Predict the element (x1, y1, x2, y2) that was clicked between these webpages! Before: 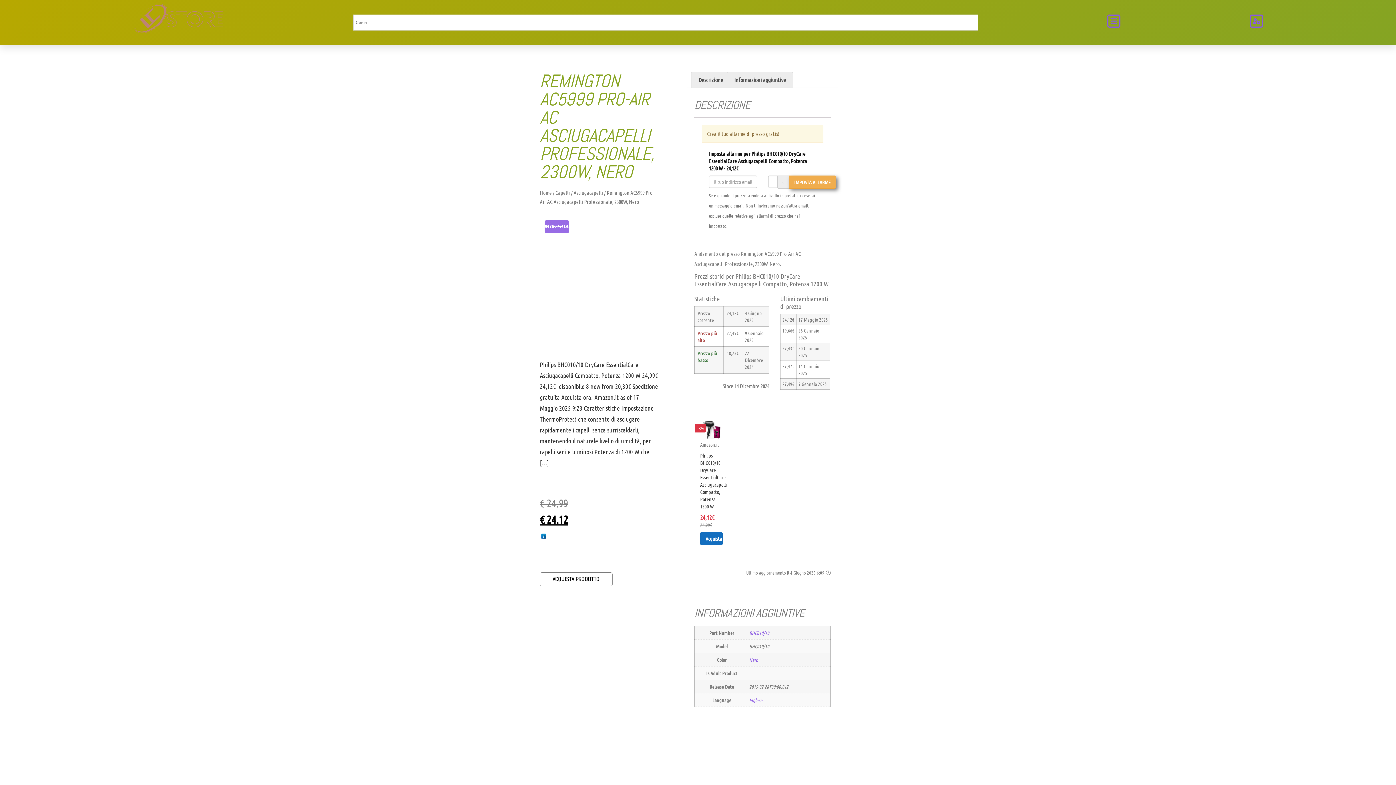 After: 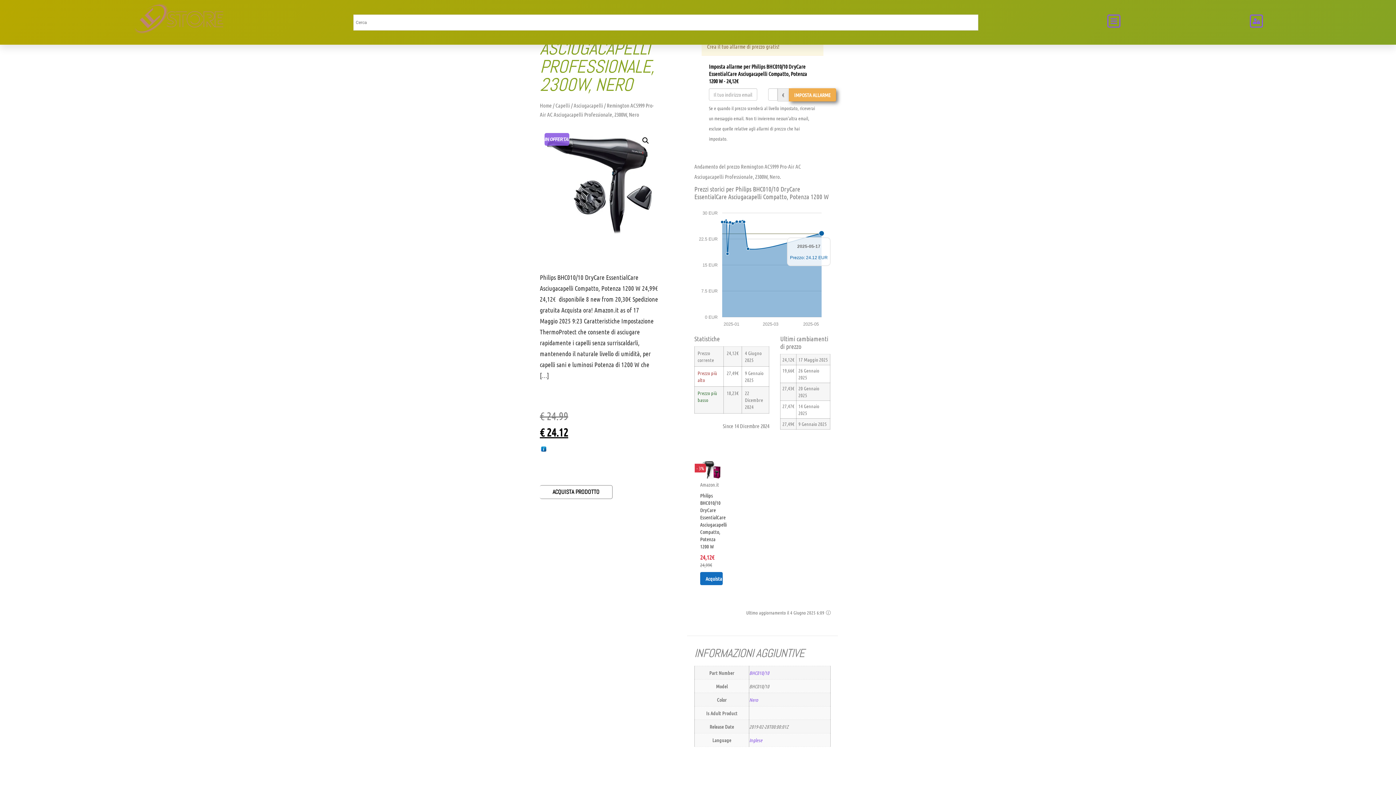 Action: bbox: (691, 72, 730, 87) label: Descrizione